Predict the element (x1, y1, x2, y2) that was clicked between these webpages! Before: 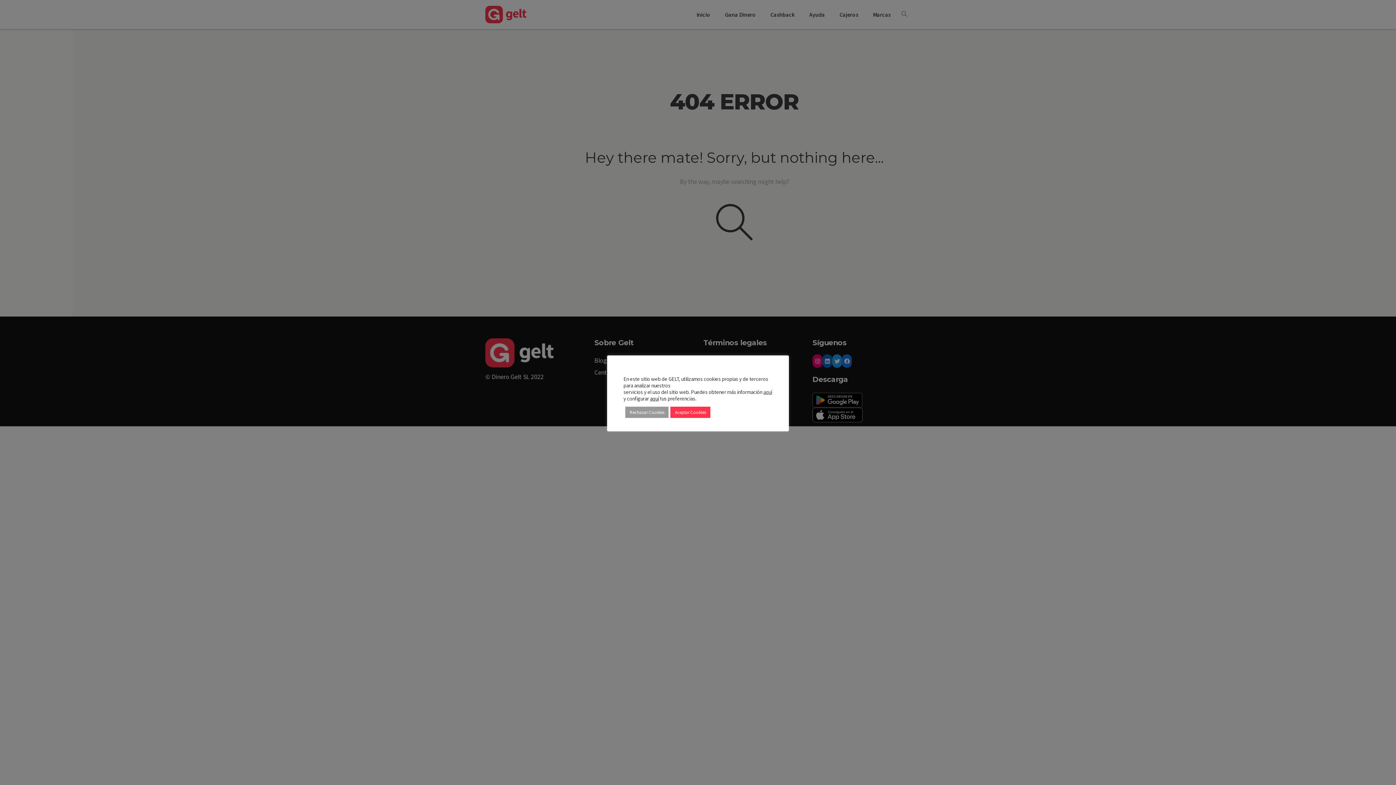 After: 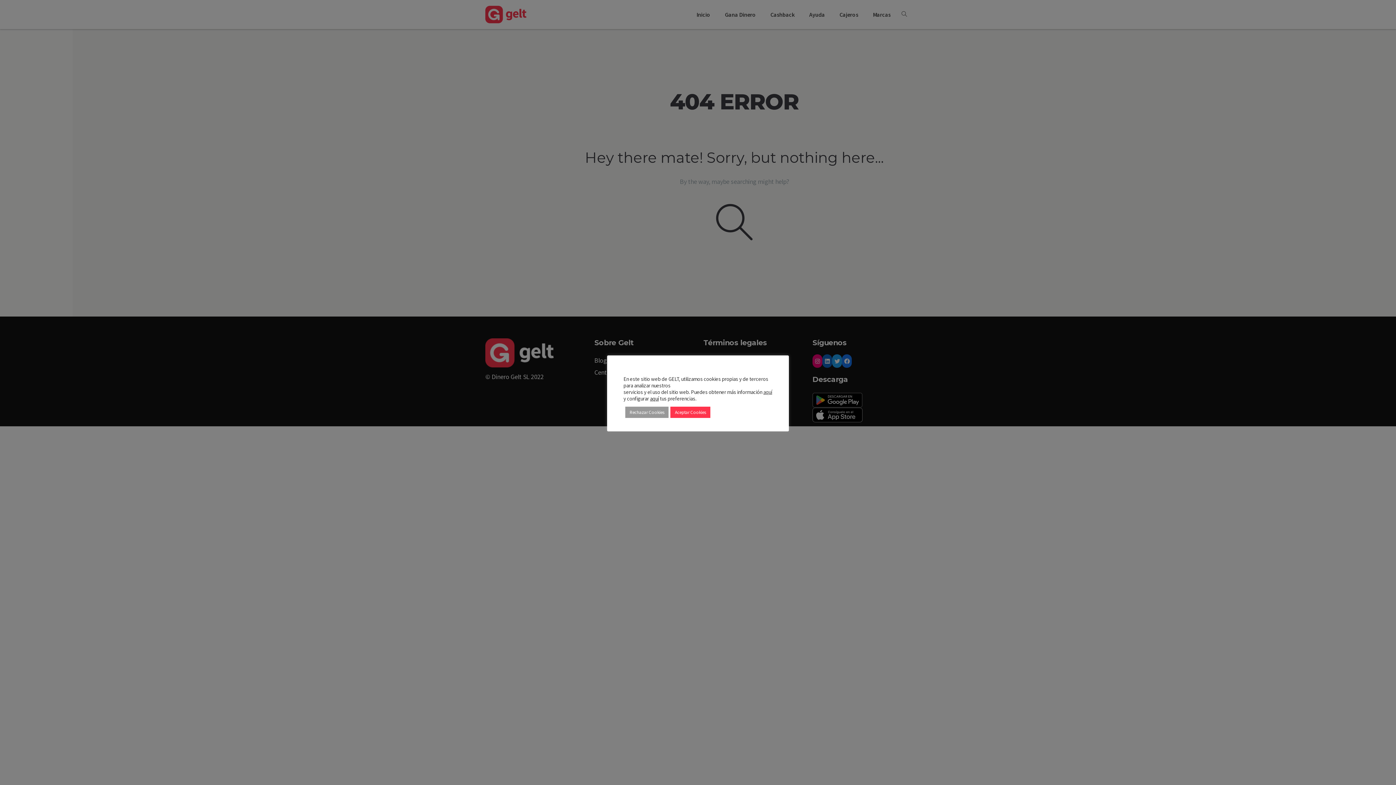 Action: label: aquí bbox: (763, 388, 772, 395)